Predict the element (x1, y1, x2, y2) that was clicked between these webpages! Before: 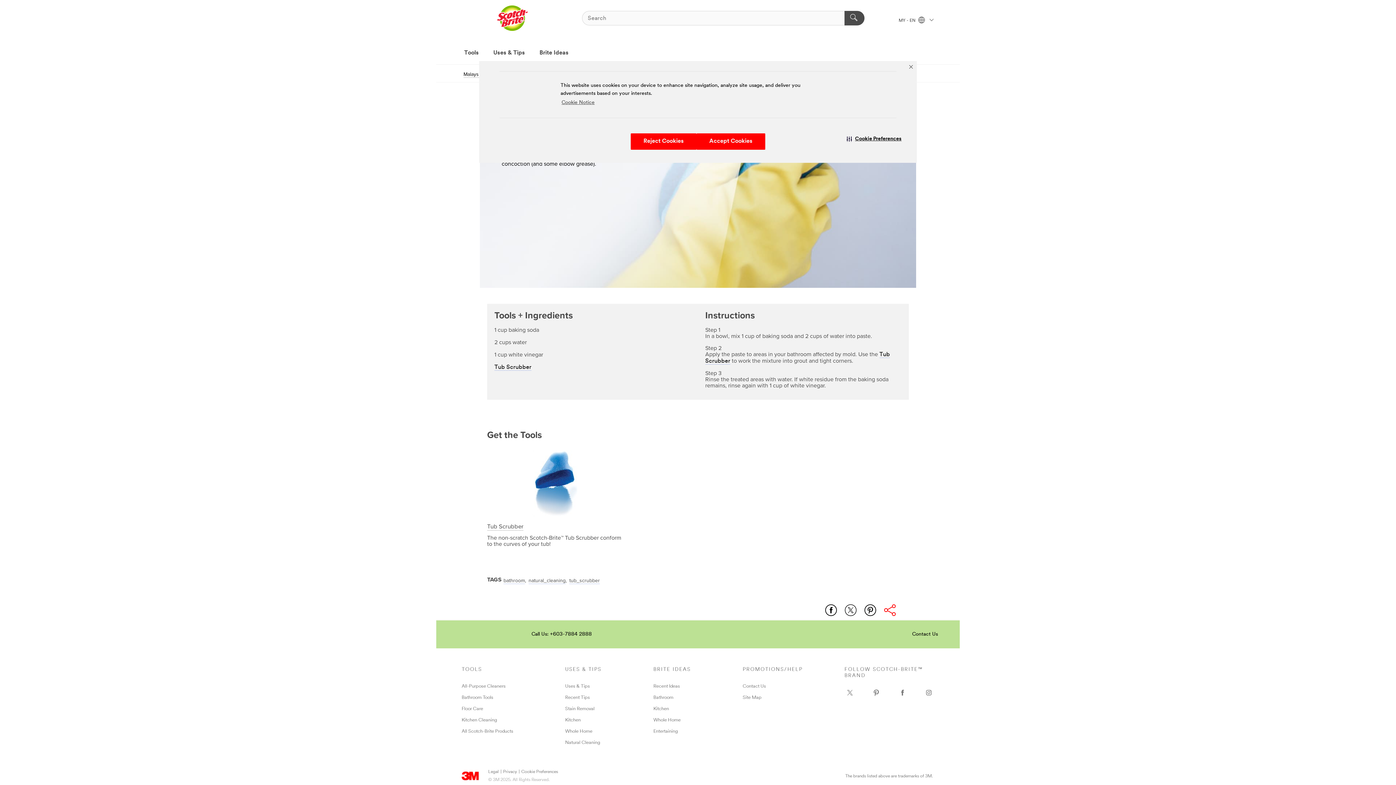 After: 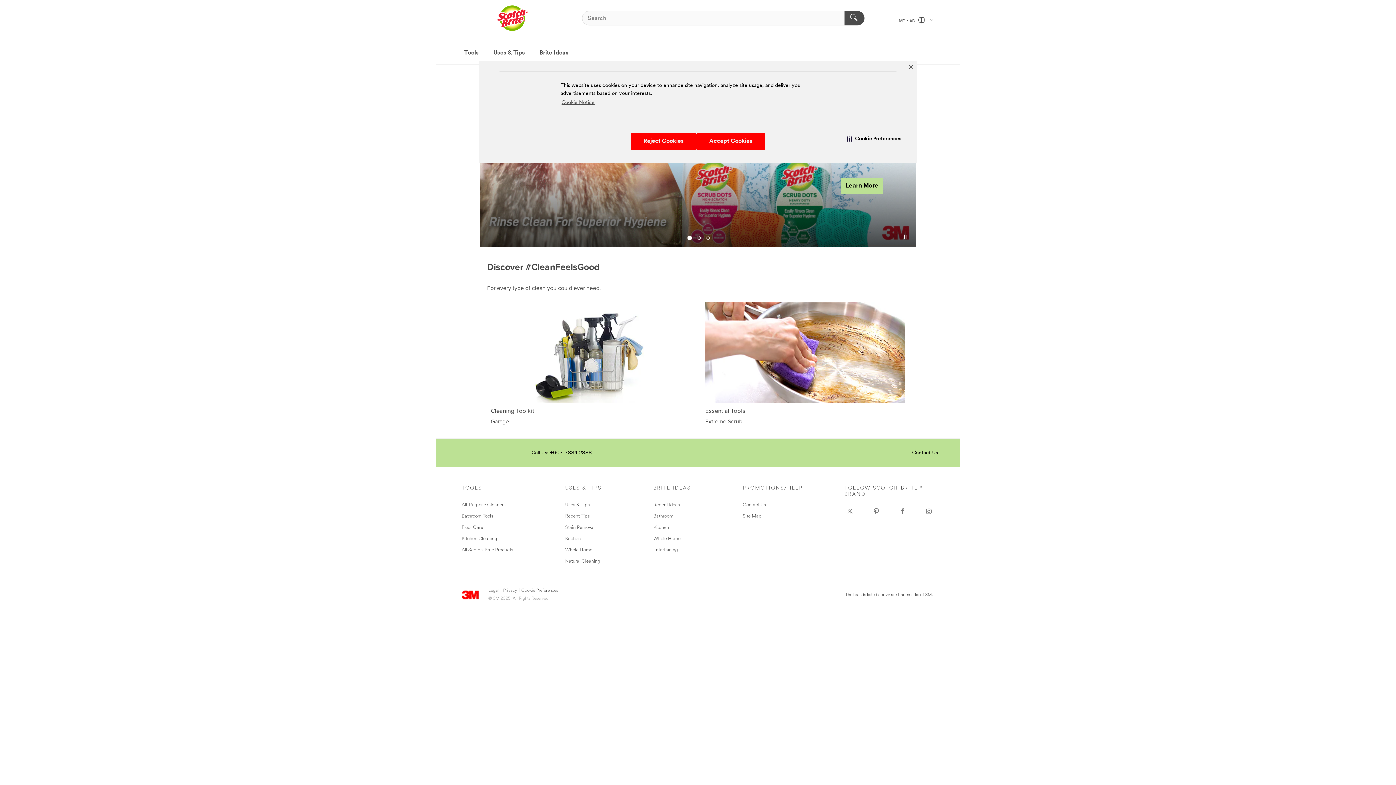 Action: bbox: (462, 5, 562, 30) label: 3M Logo - Opens in a new window